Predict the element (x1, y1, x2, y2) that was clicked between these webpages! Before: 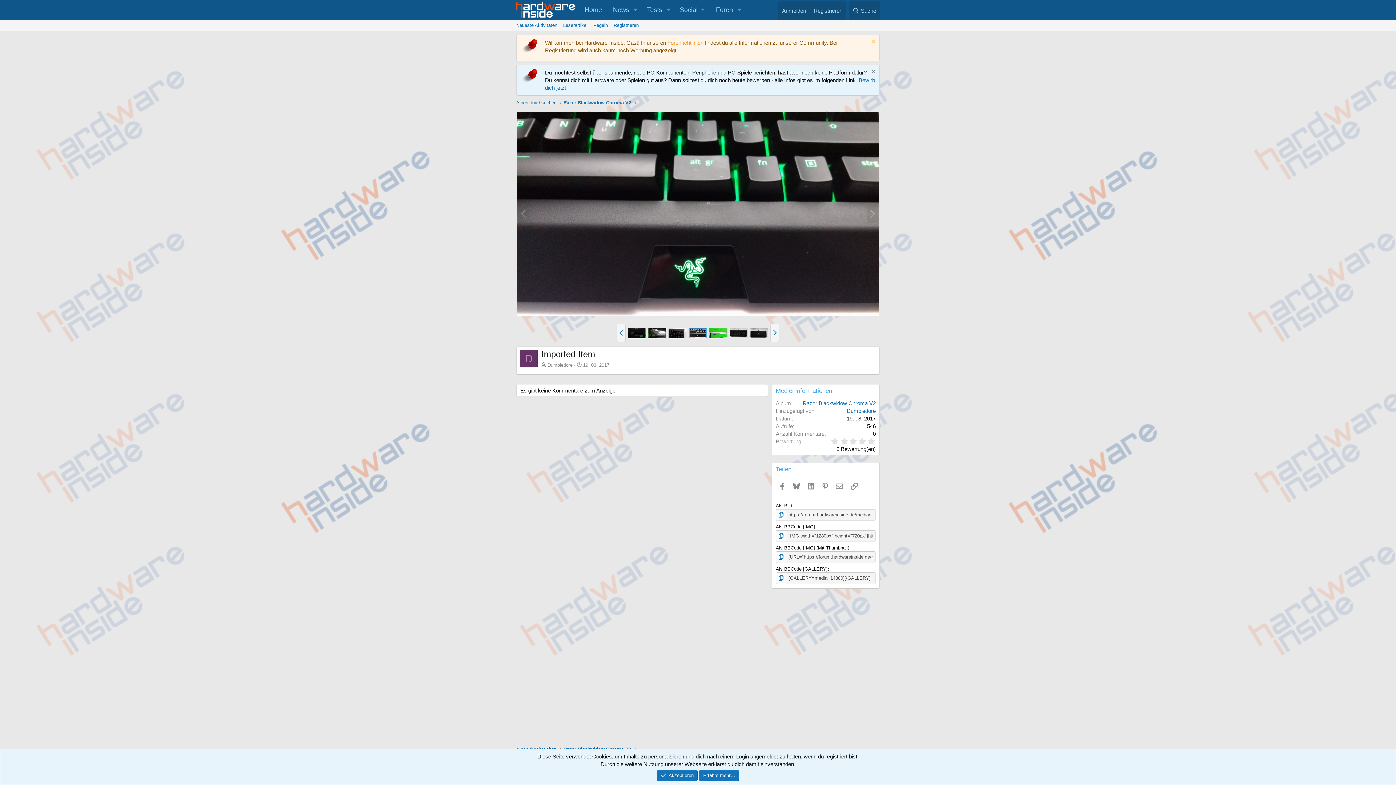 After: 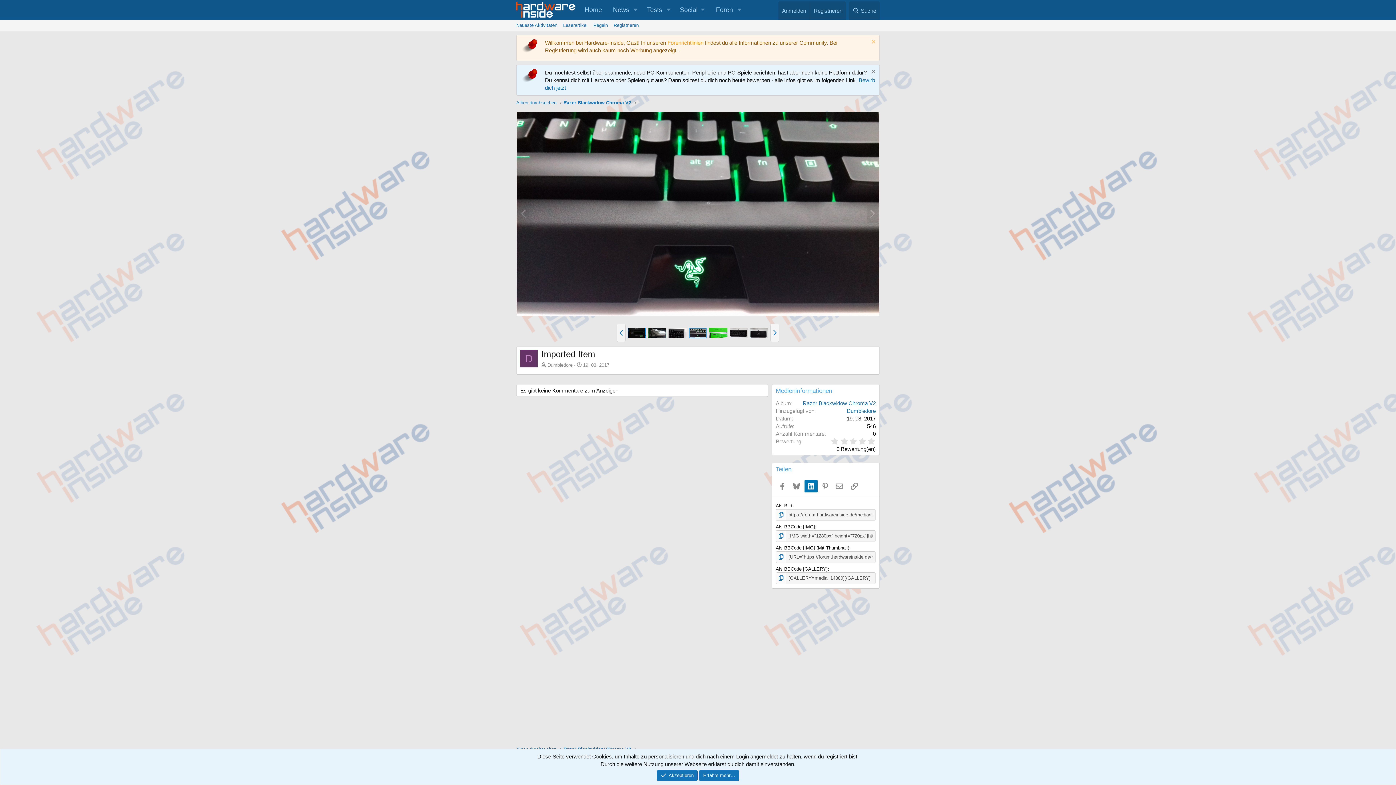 Action: bbox: (804, 480, 817, 492) label: LinkedIn